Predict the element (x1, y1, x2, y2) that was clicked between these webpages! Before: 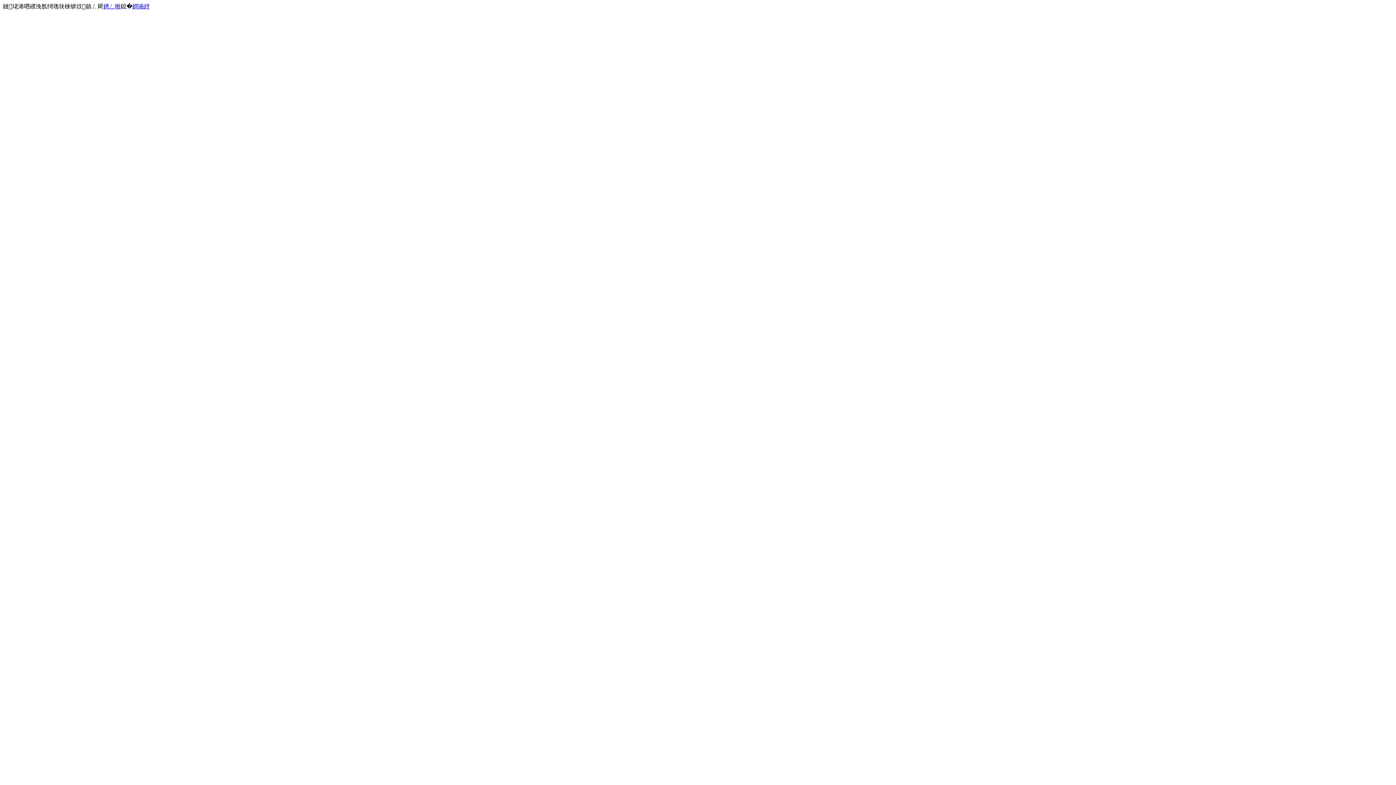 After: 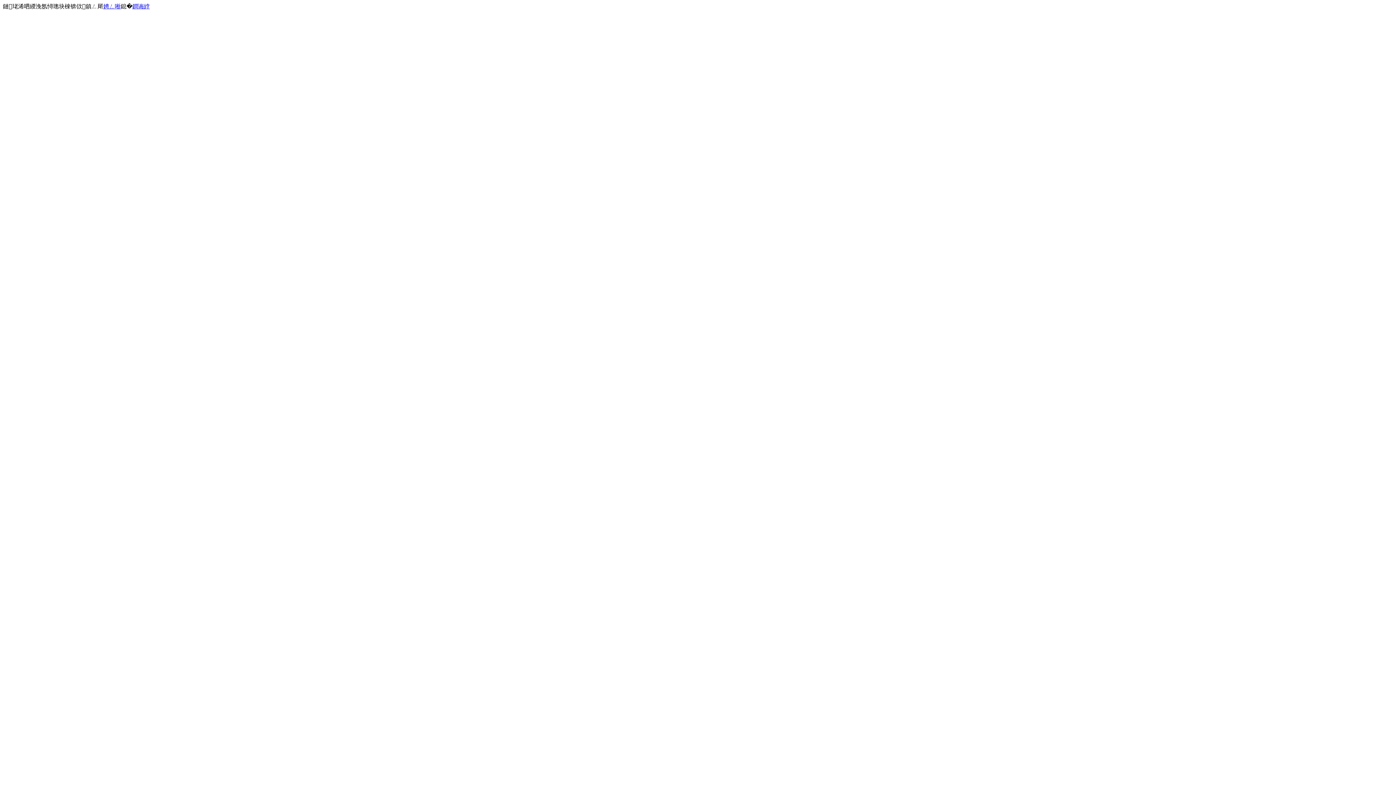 Action: bbox: (103, 3, 120, 9) label: 娉ㄥ唽